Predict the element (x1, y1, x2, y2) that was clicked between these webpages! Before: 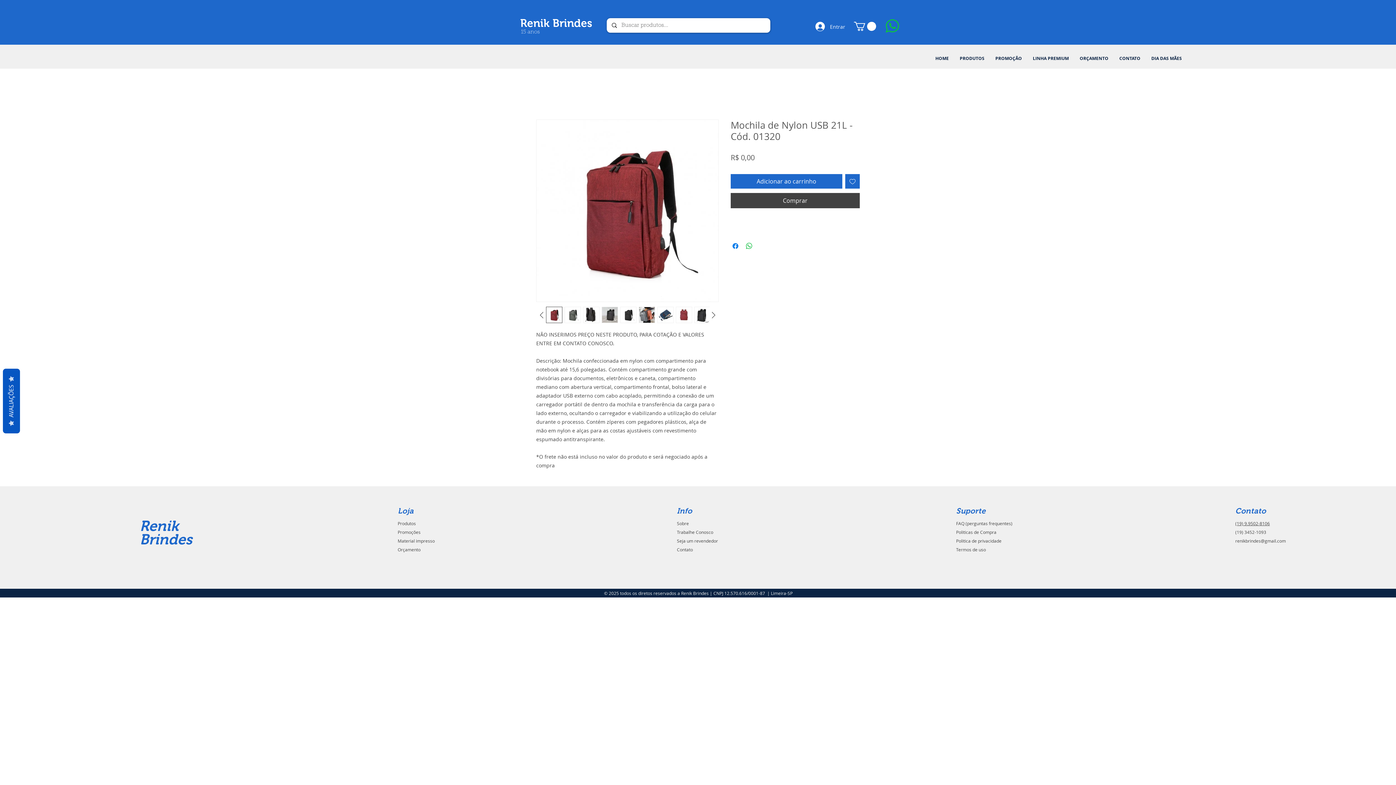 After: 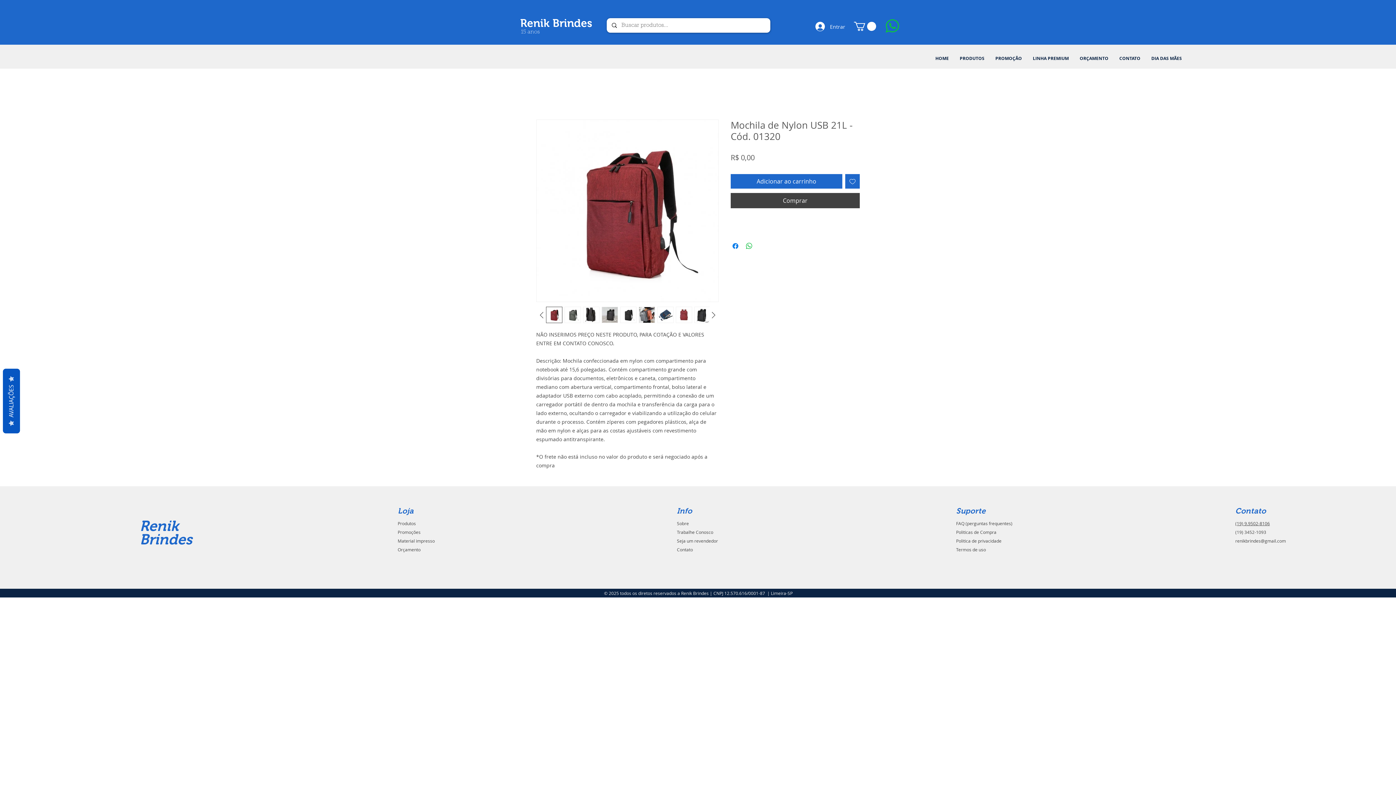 Action: label: renikbrindes@gmail.com bbox: (1235, 538, 1286, 544)